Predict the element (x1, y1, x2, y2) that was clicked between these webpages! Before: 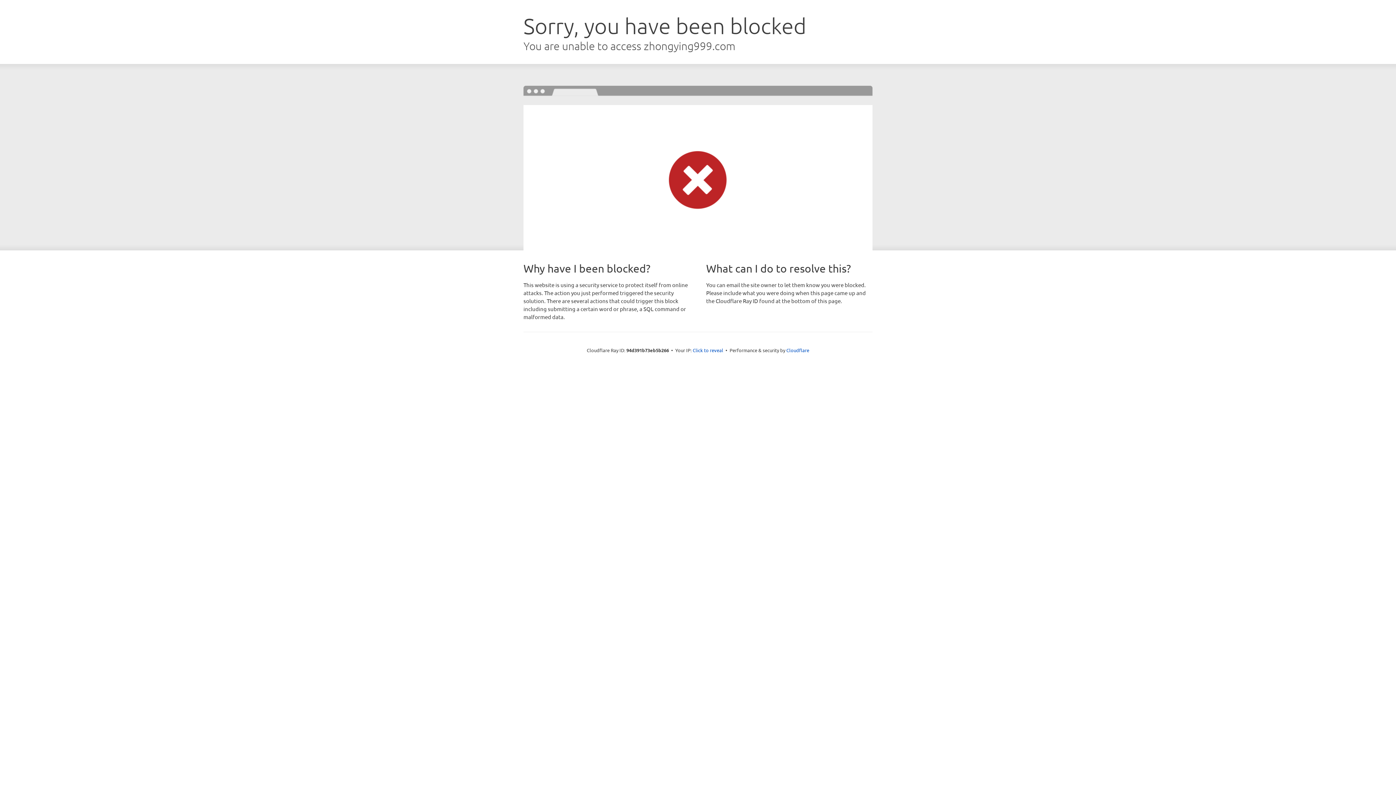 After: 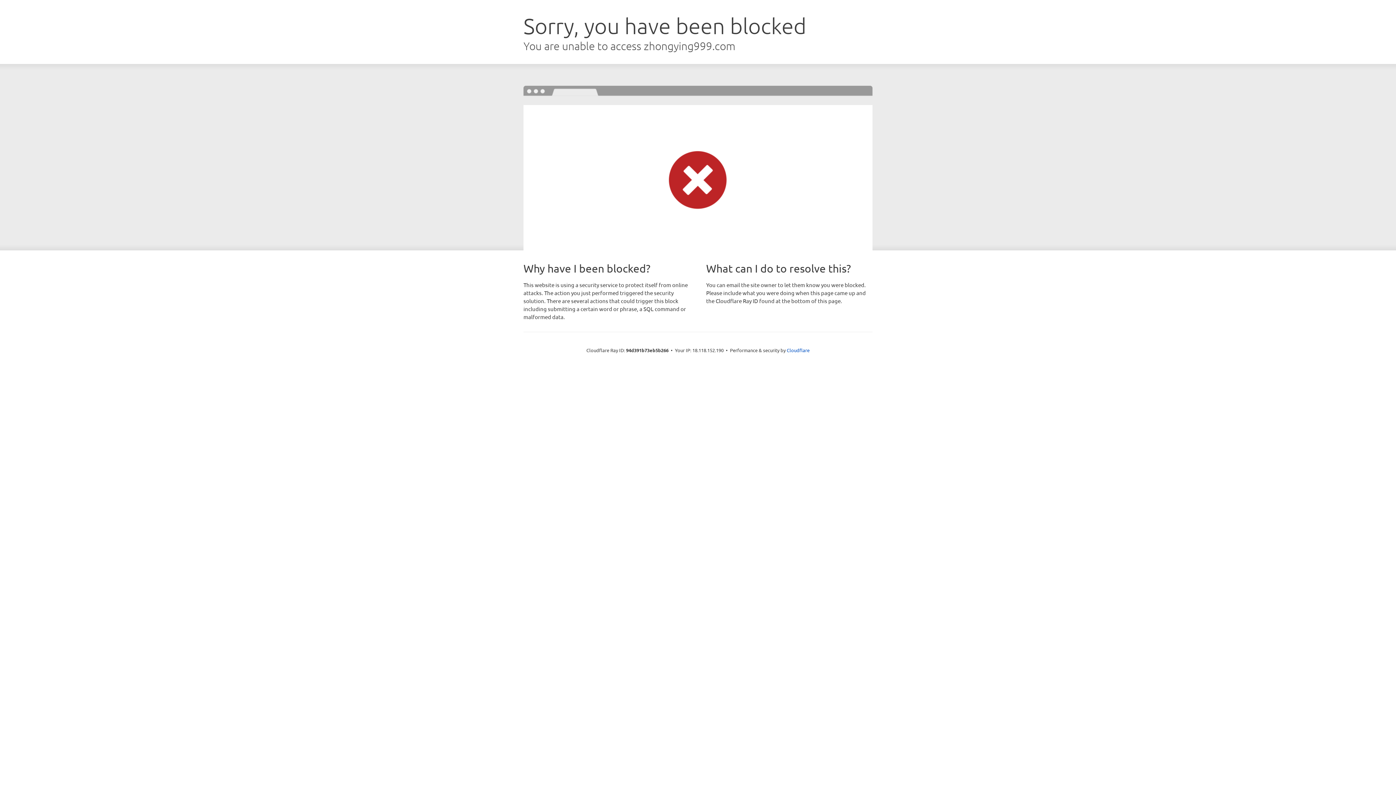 Action: label: Click to reveal bbox: (692, 346, 723, 353)